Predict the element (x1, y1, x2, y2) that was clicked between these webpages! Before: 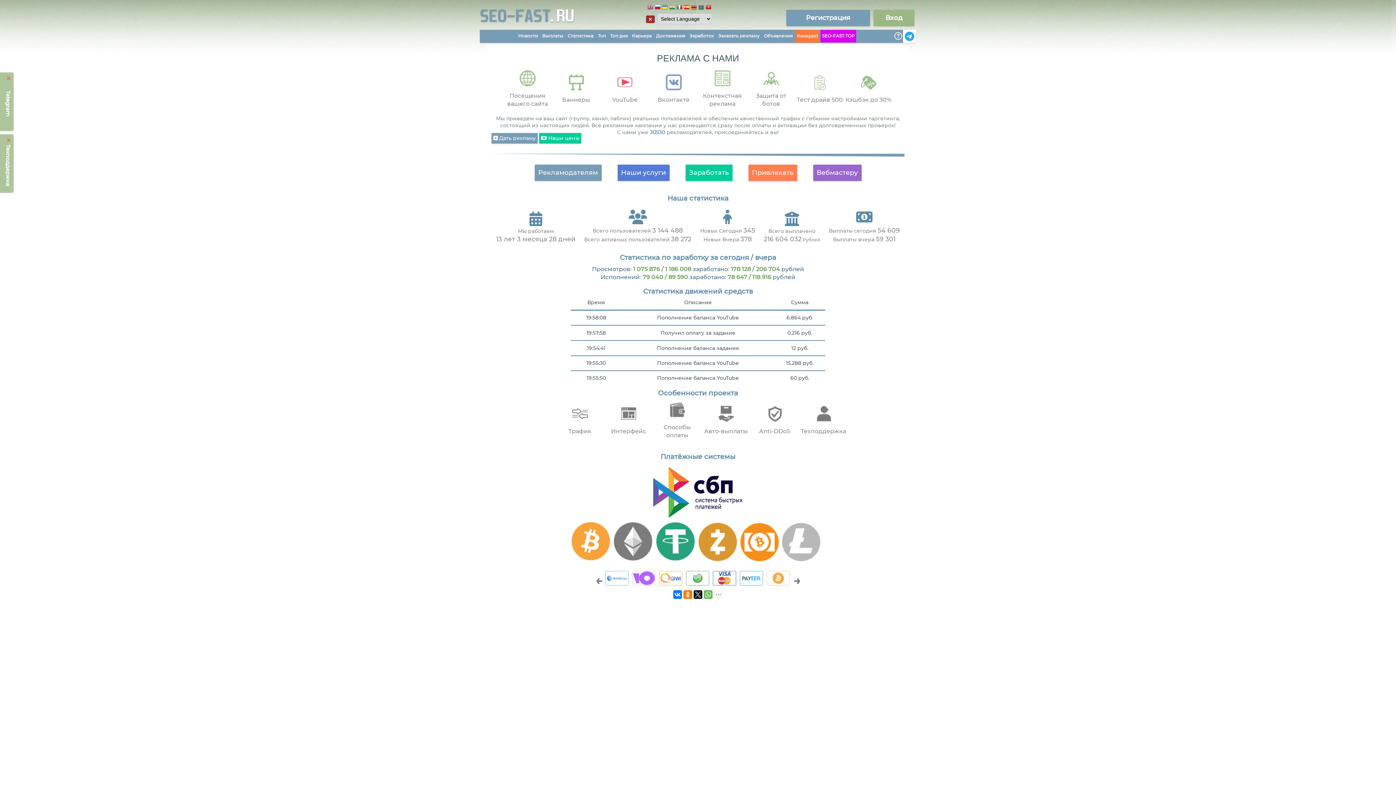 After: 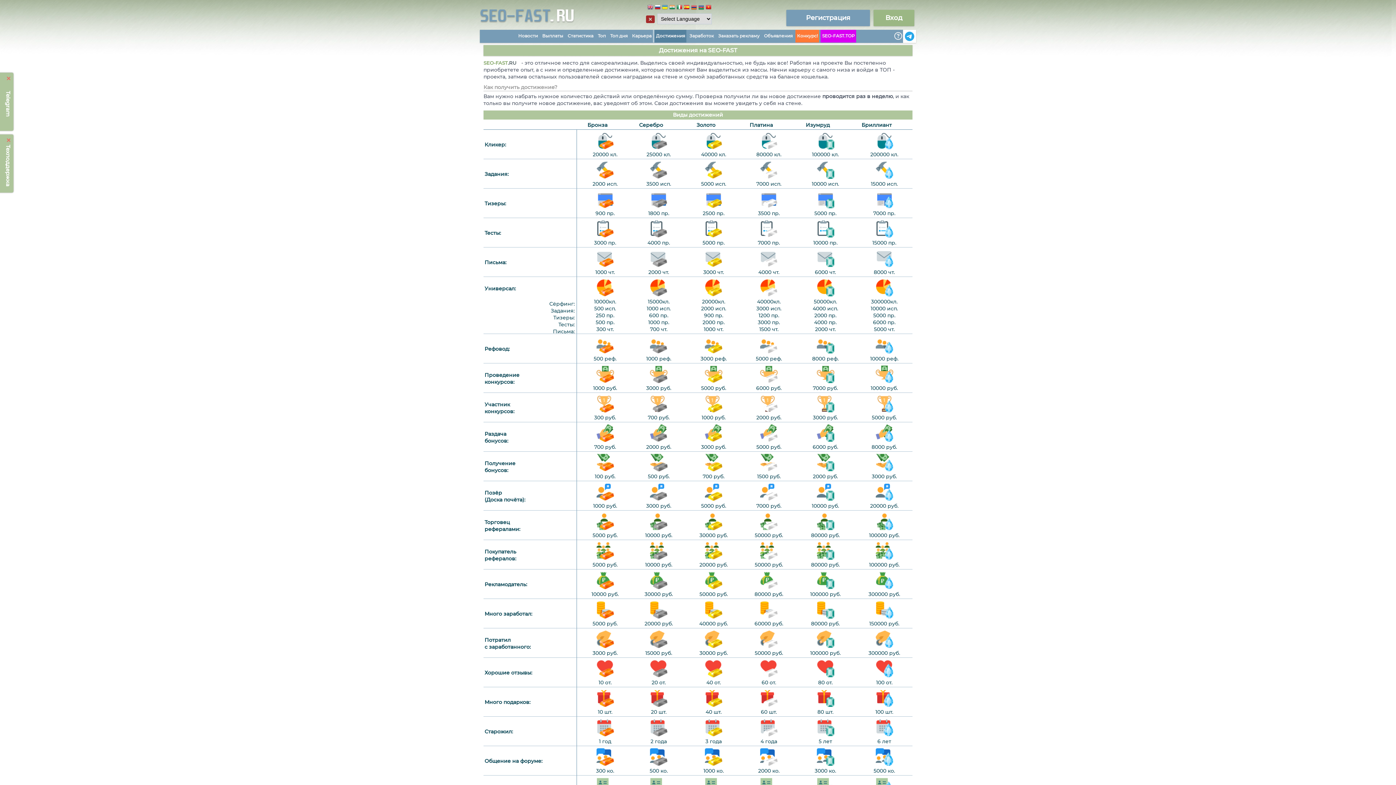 Action: label: Достижения bbox: (652, 29, 686, 42)